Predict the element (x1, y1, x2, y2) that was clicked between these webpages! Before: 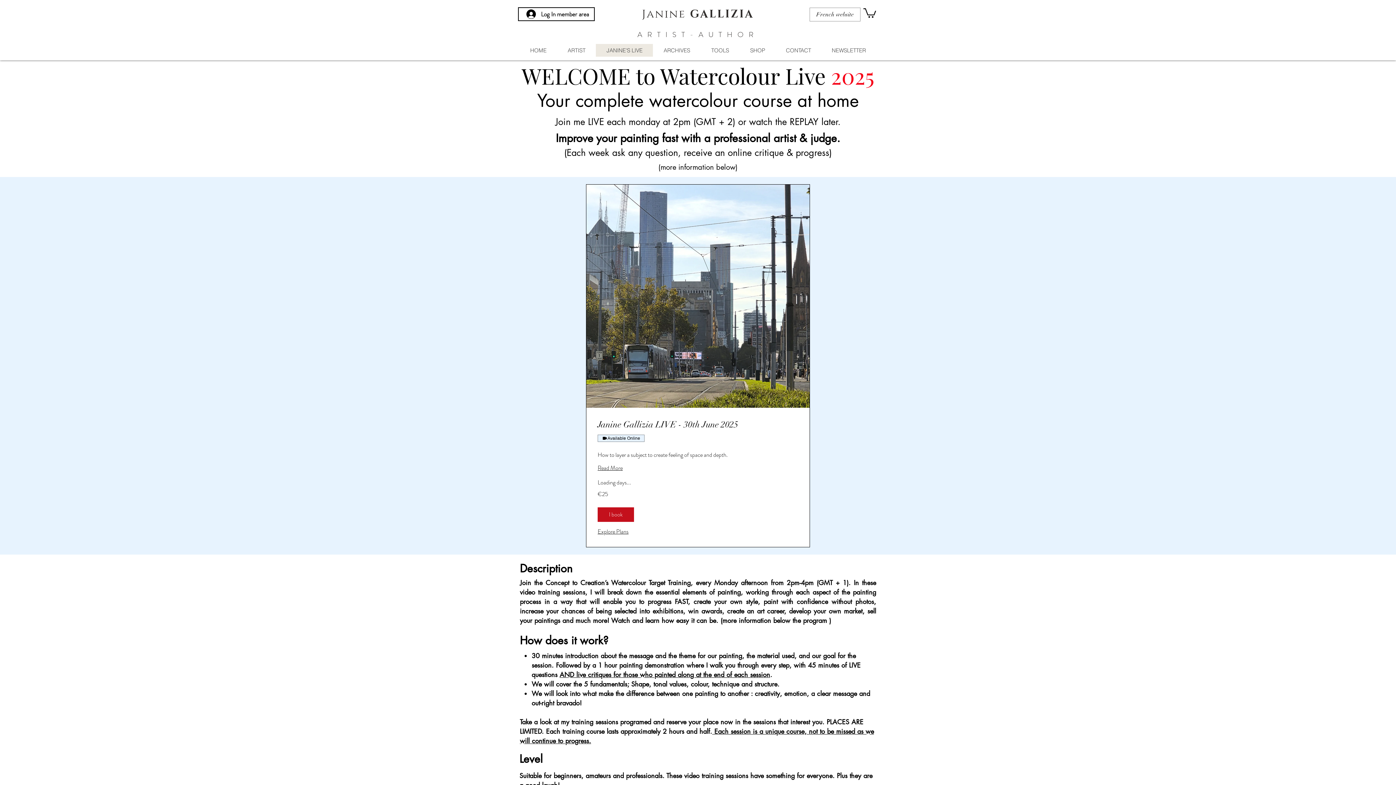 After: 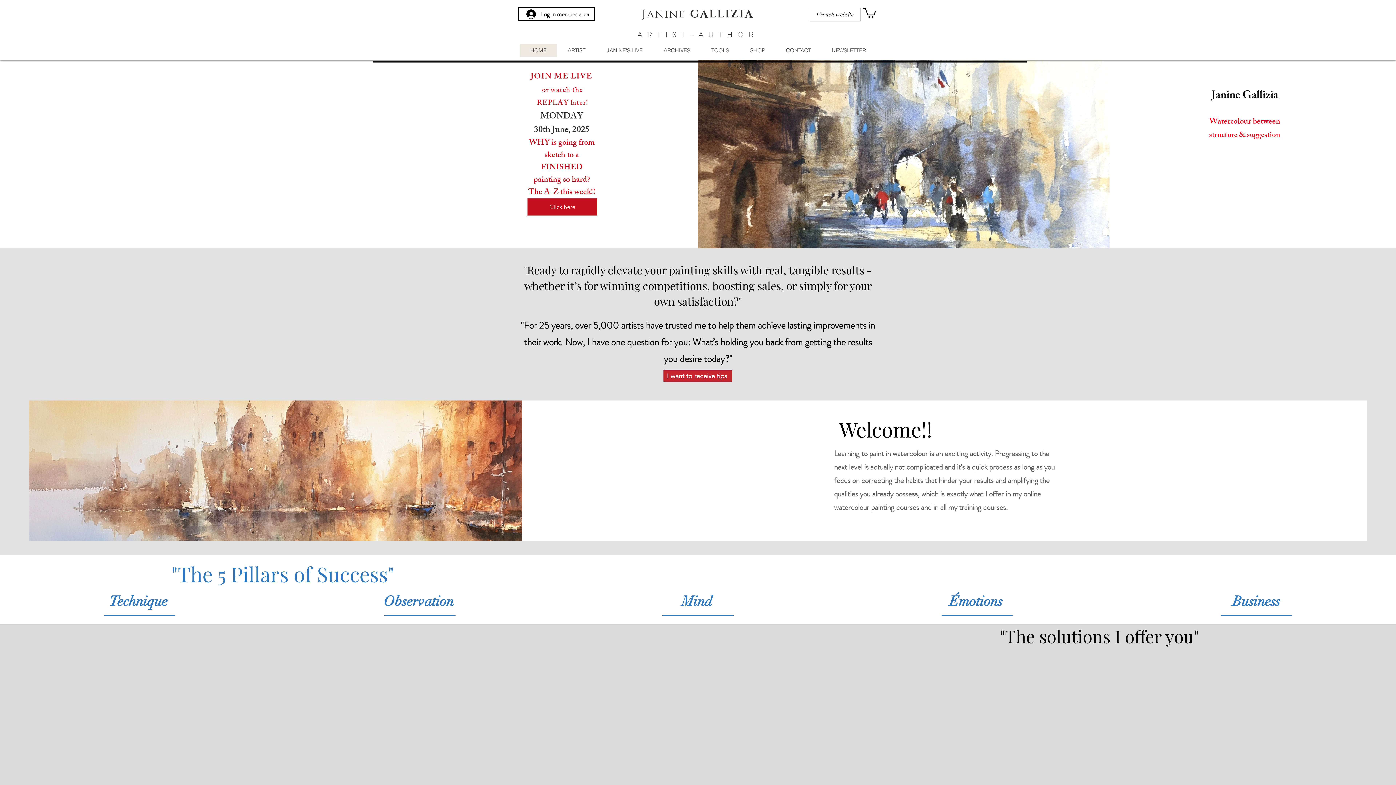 Action: label: HOME bbox: (520, 44, 557, 56)